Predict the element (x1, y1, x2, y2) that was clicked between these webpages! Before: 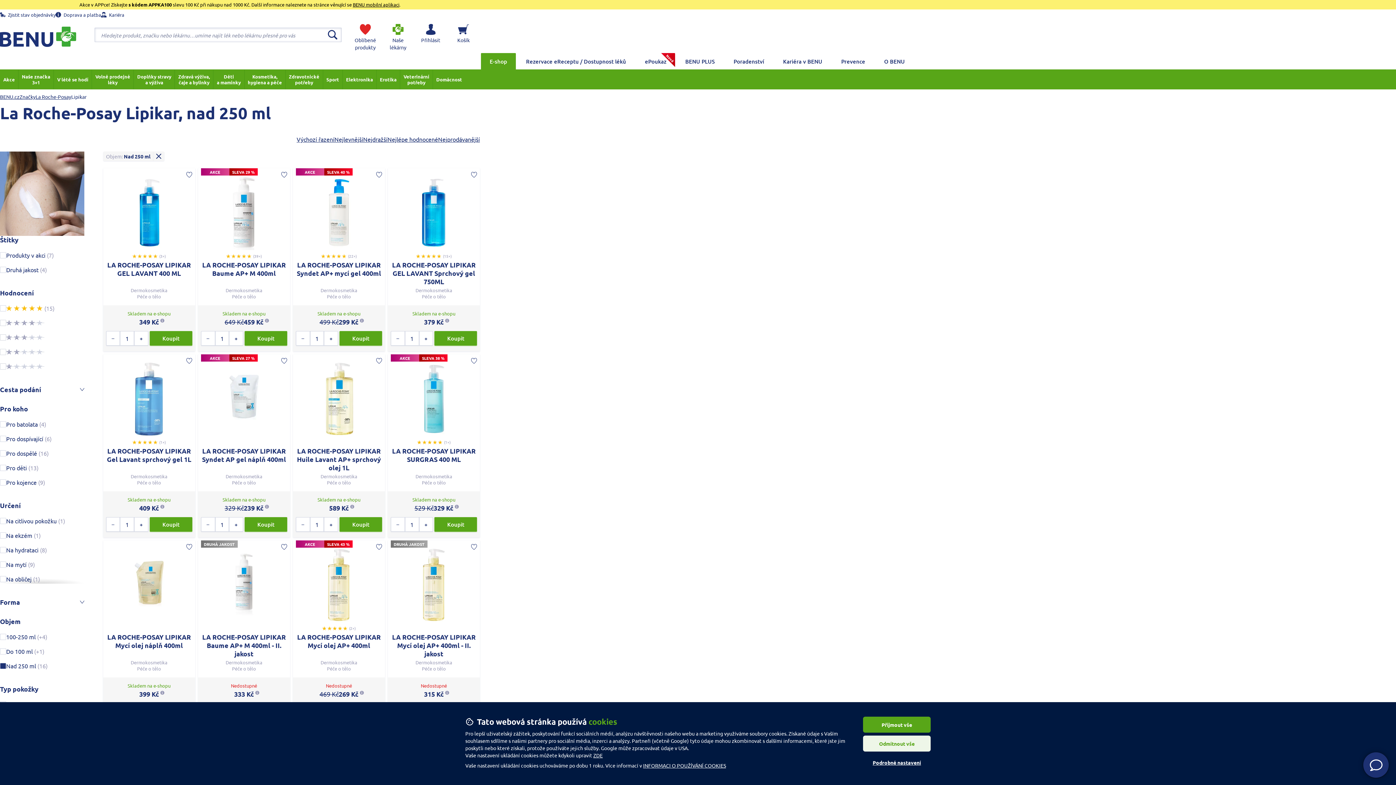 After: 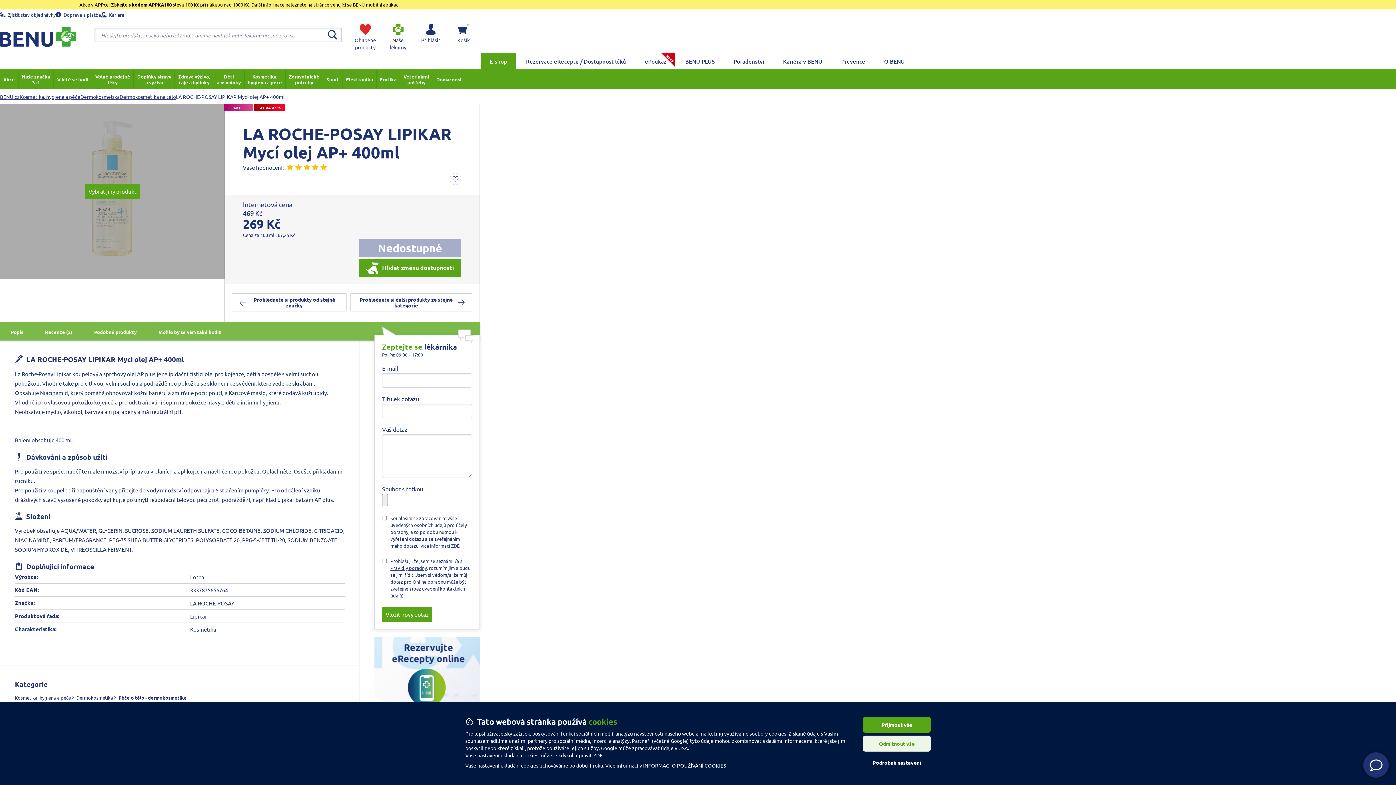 Action: bbox: (293, 540, 385, 677) label: LA ROCHE-POSAY LIPIKAR Mycí olej AP+ 400ml

 
Hodnocení 100%, z počtu recenzí: 2
(2×)

Dermokosmetika
Péče o tělo
AKCE
SLEVA 43 %